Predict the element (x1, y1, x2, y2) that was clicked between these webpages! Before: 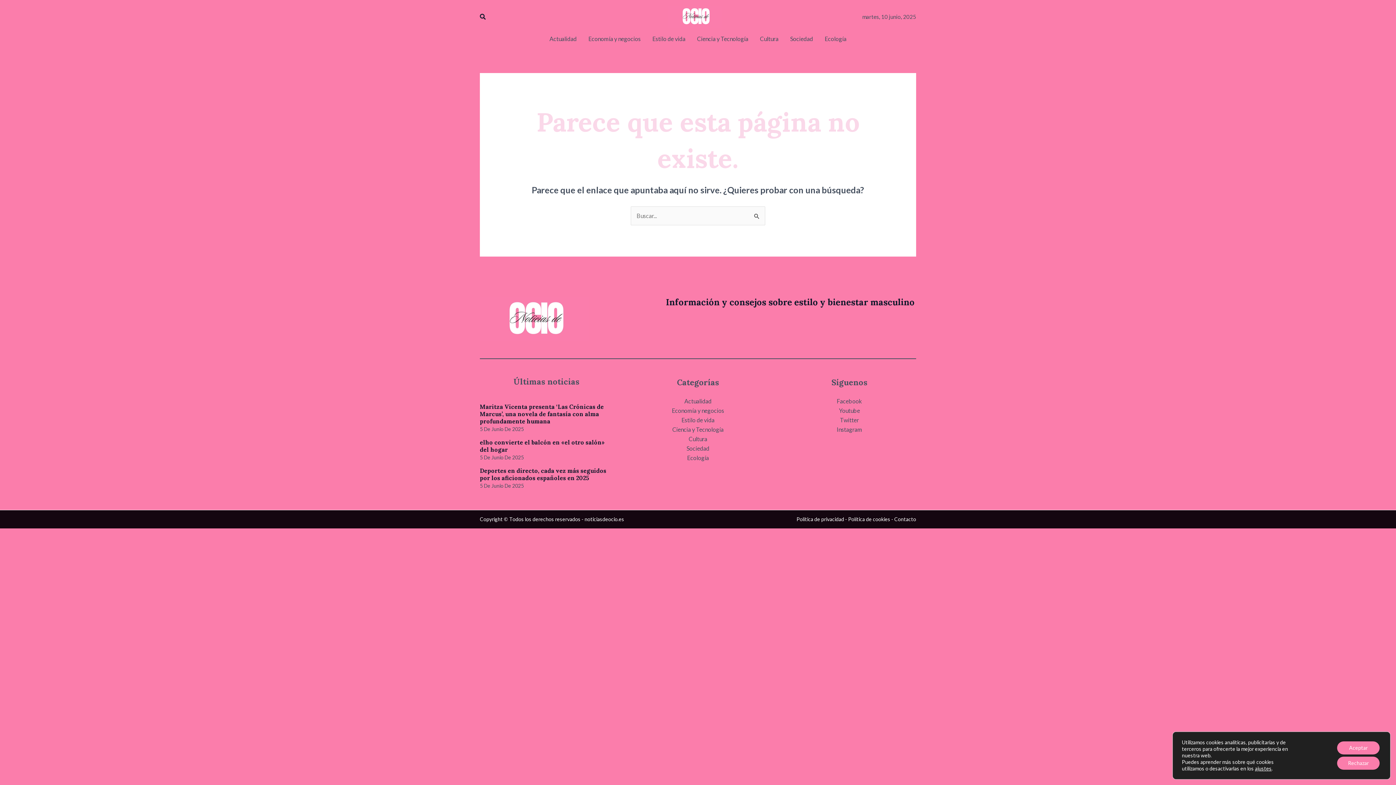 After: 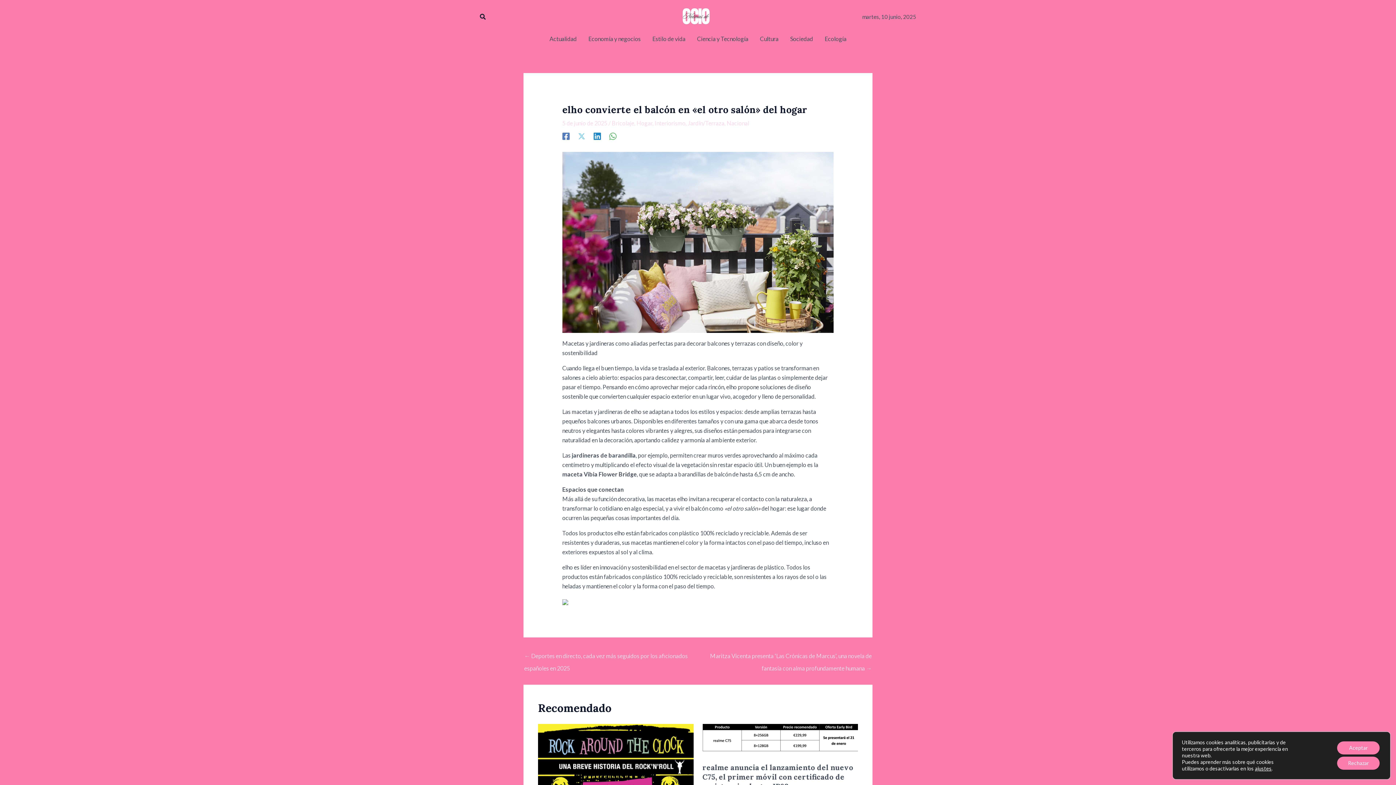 Action: bbox: (480, 438, 604, 453) label: elho convierte el balcón en «el otro salón» del hogar